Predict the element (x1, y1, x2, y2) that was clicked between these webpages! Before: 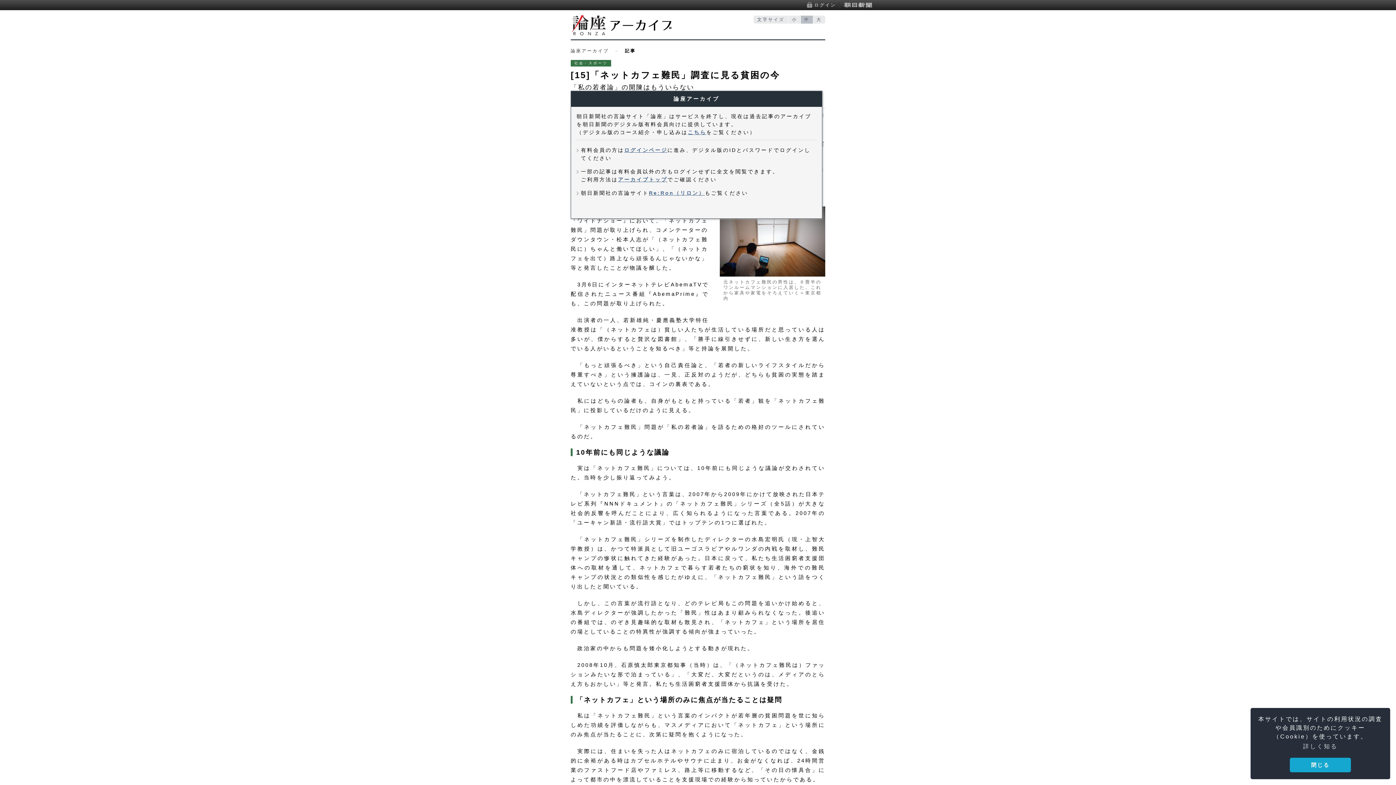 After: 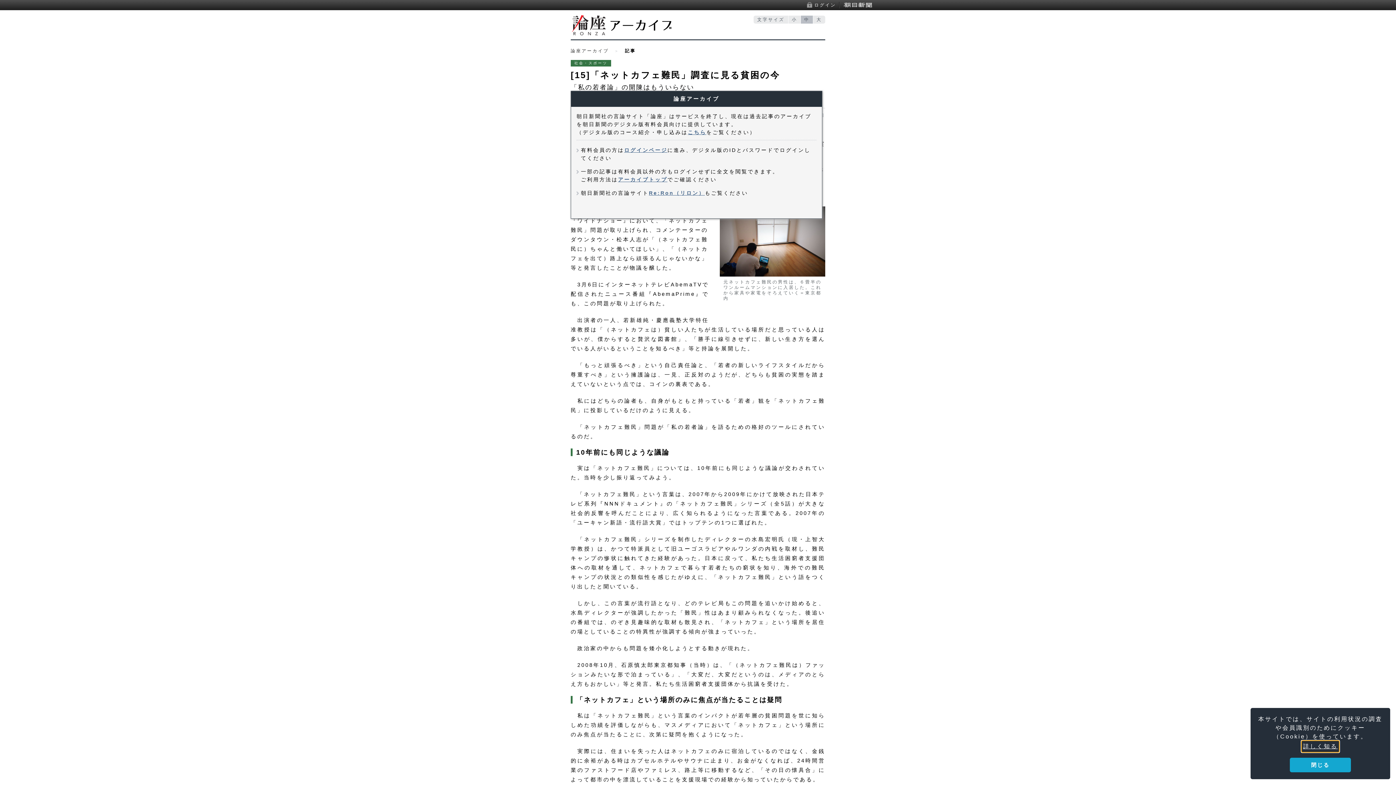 Action: label: learn more about cookies bbox: (1302, 741, 1339, 752)